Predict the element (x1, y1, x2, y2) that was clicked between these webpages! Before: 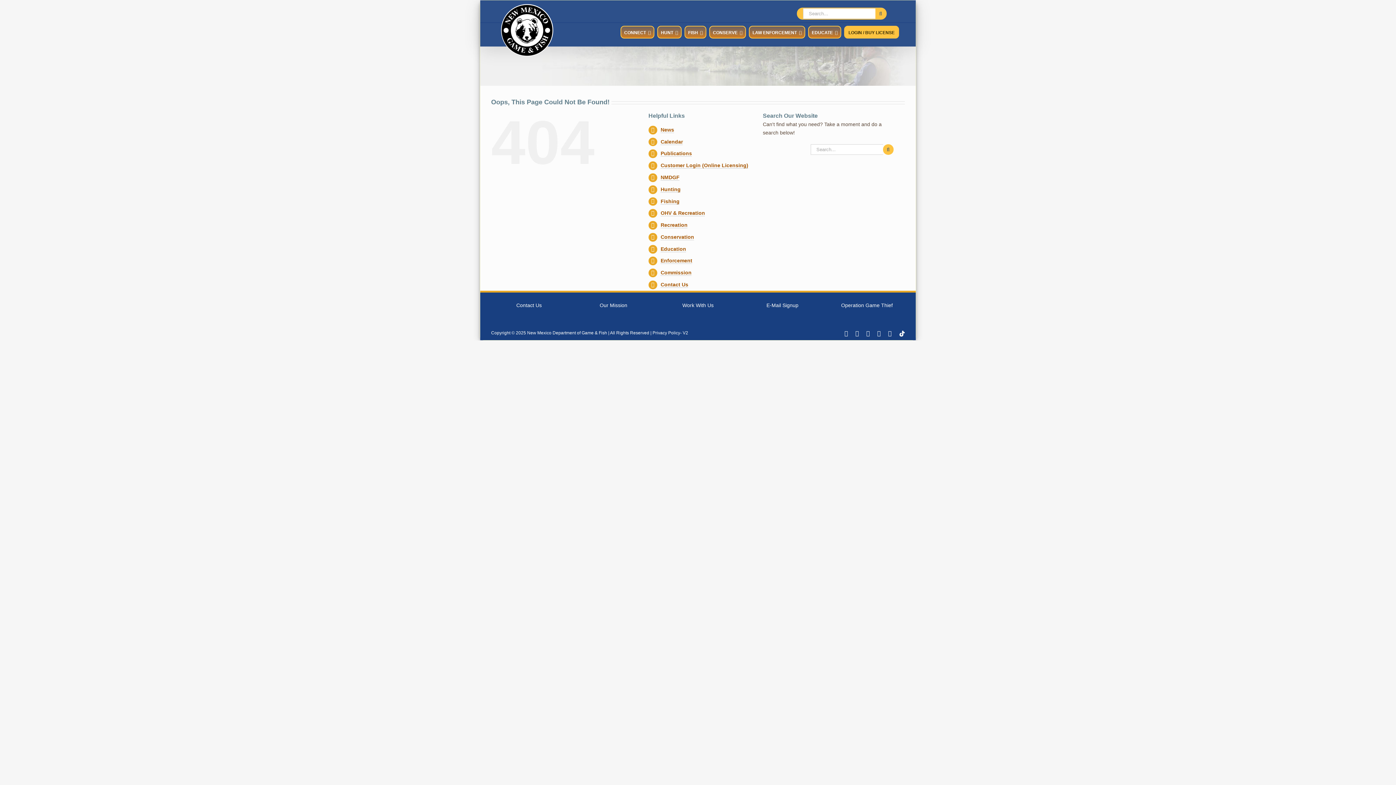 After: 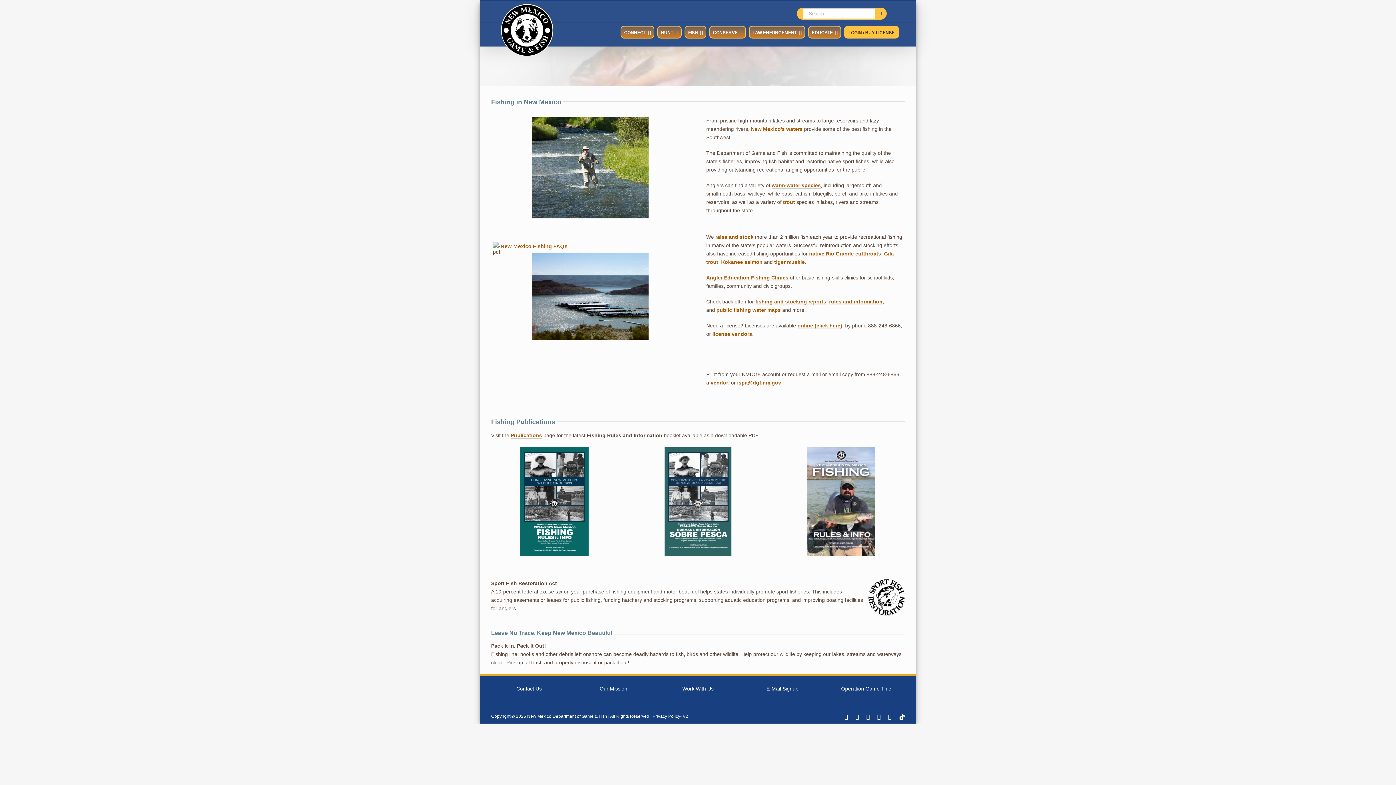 Action: label: Fishing bbox: (660, 198, 679, 204)